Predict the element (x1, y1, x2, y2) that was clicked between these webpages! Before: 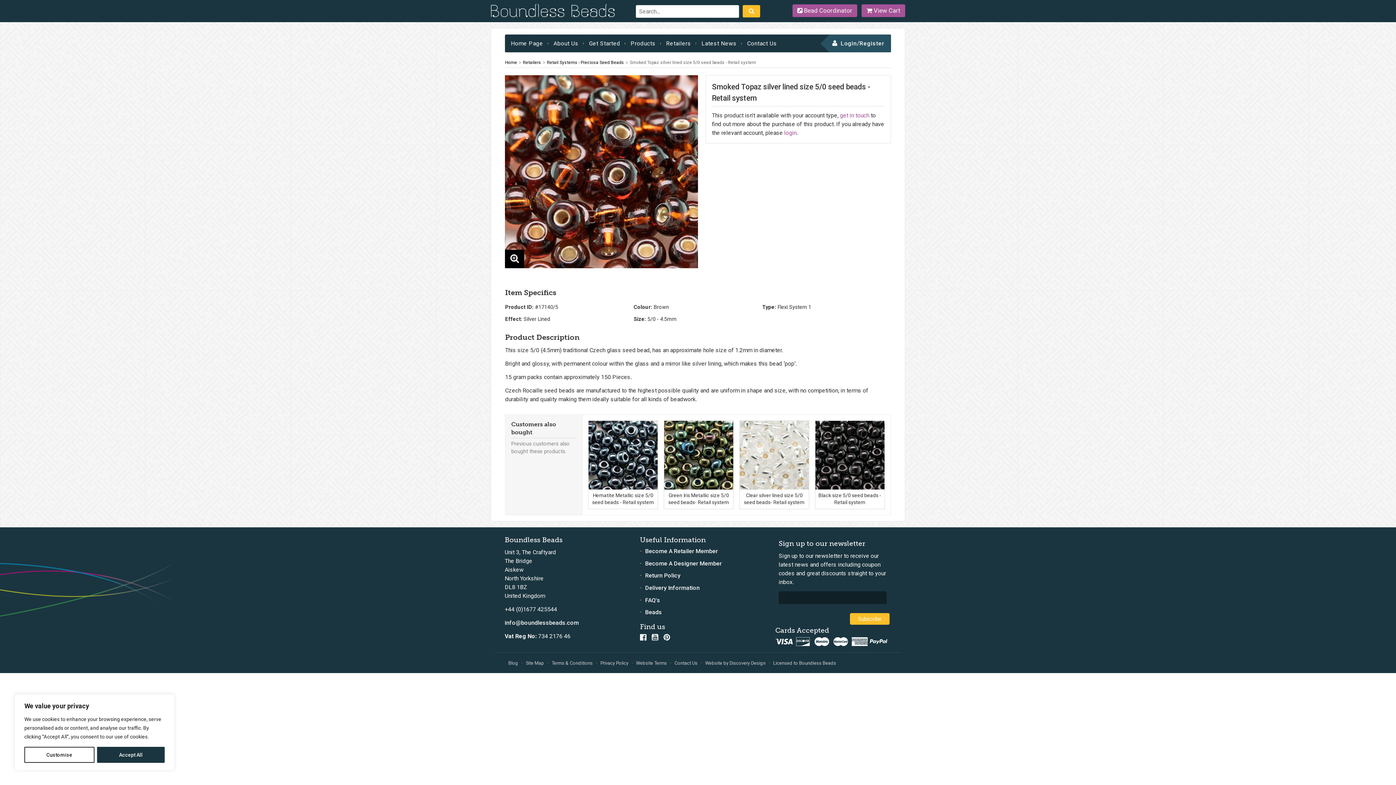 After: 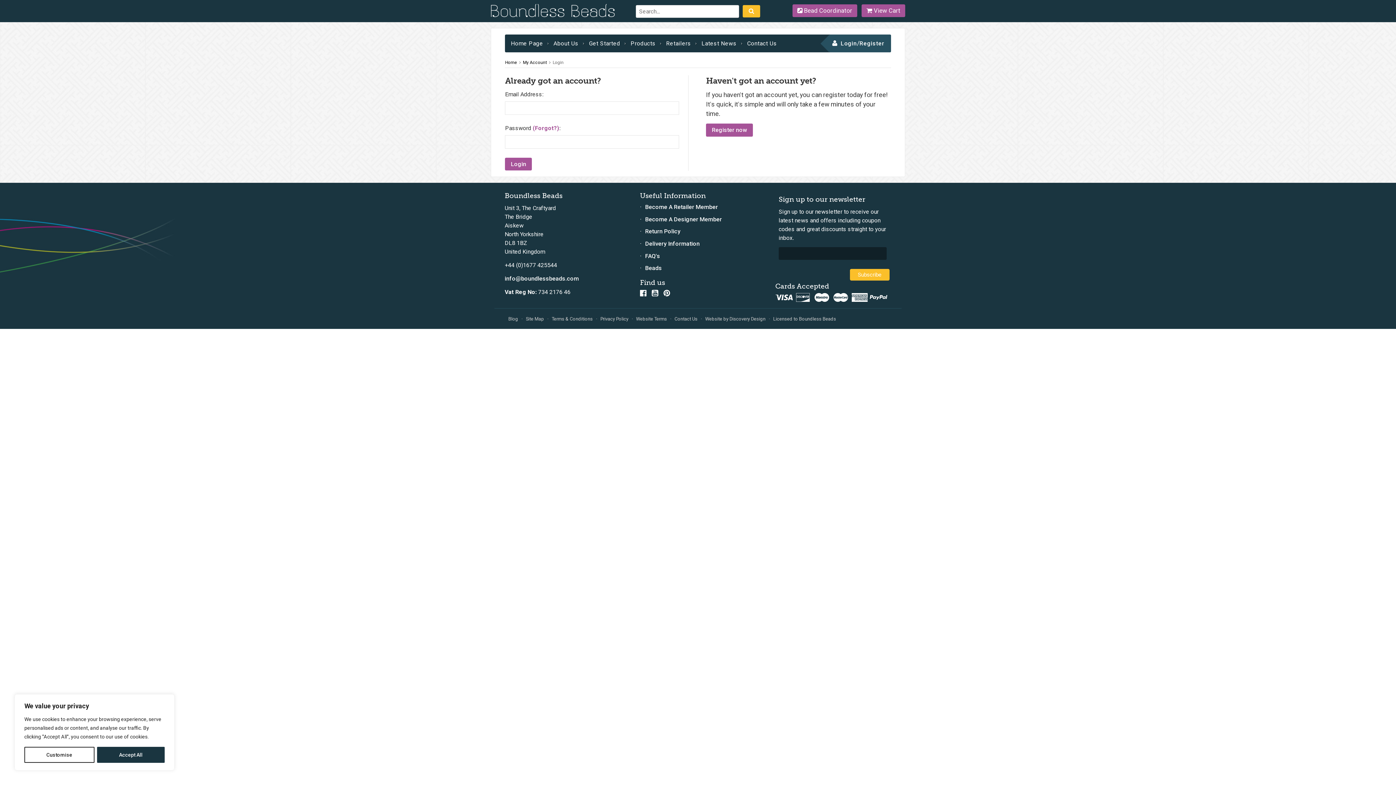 Action: label: Login bbox: (840, 34, 857, 52)